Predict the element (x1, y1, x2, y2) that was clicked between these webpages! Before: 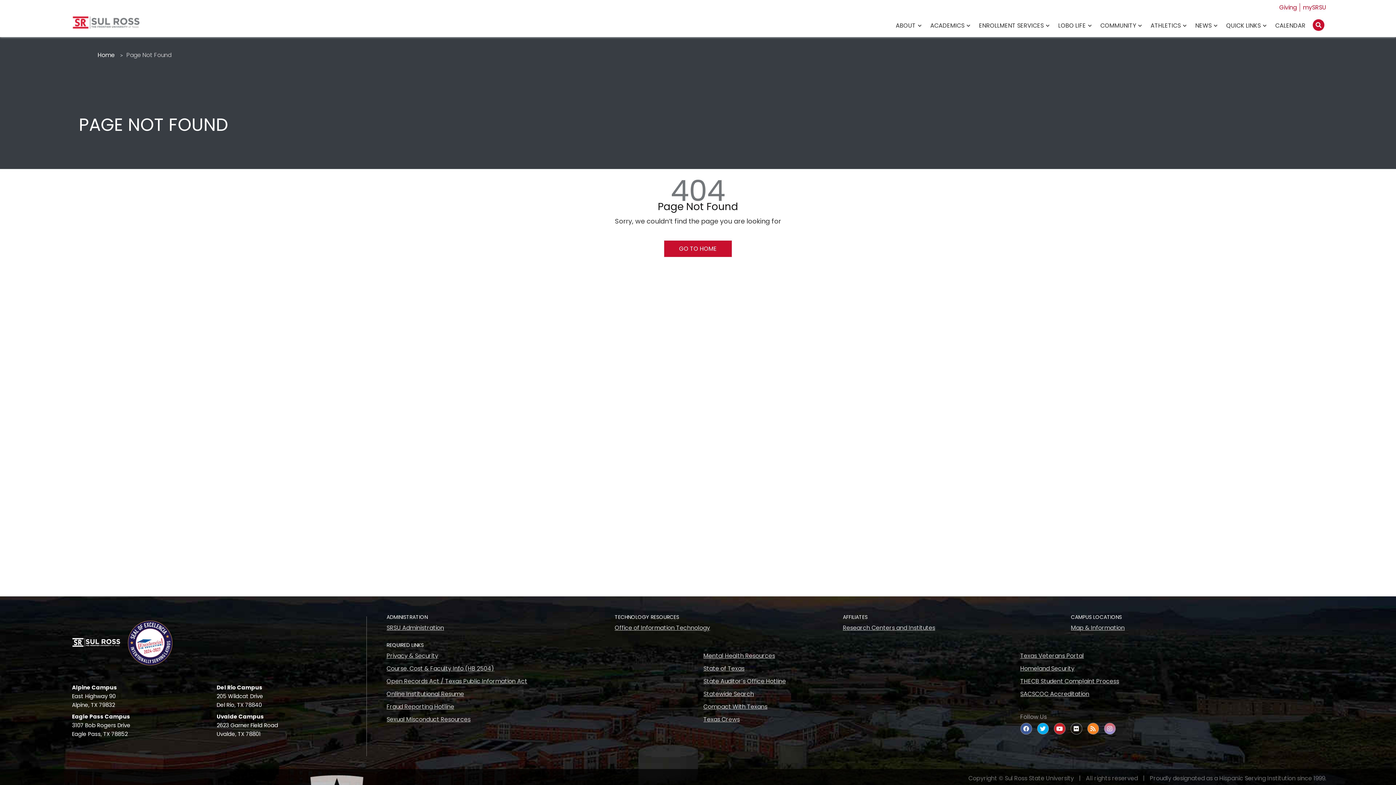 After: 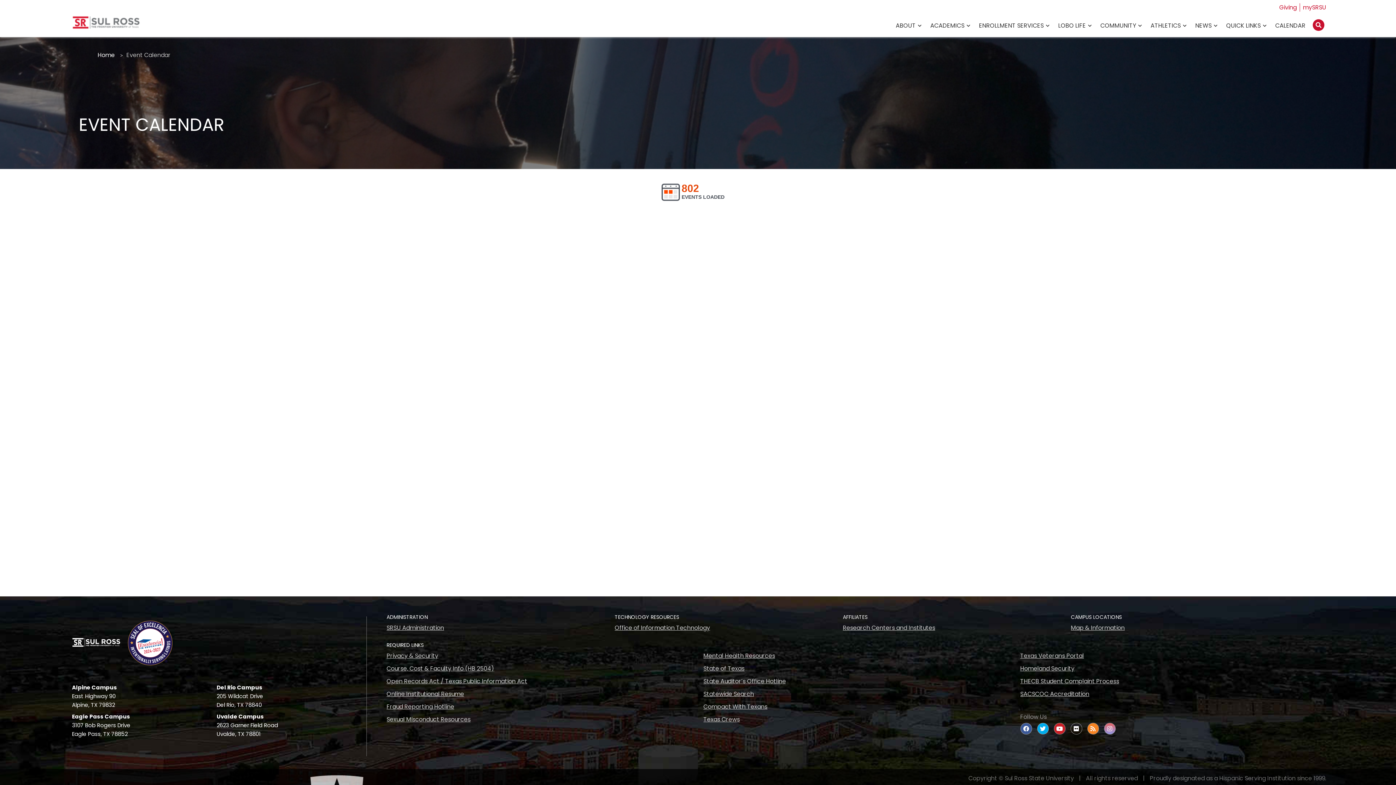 Action: bbox: (1268, 14, 1313, 36) label: CALENDAR